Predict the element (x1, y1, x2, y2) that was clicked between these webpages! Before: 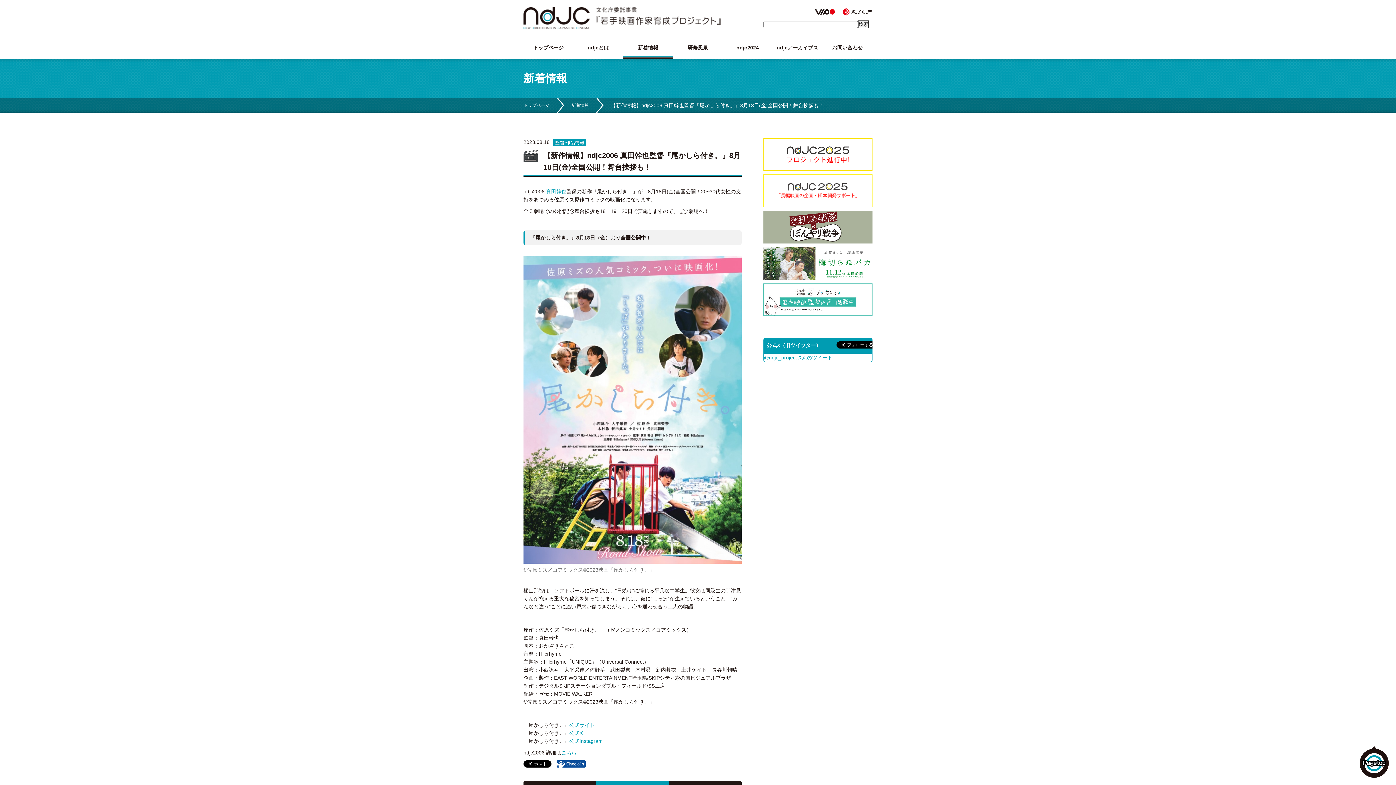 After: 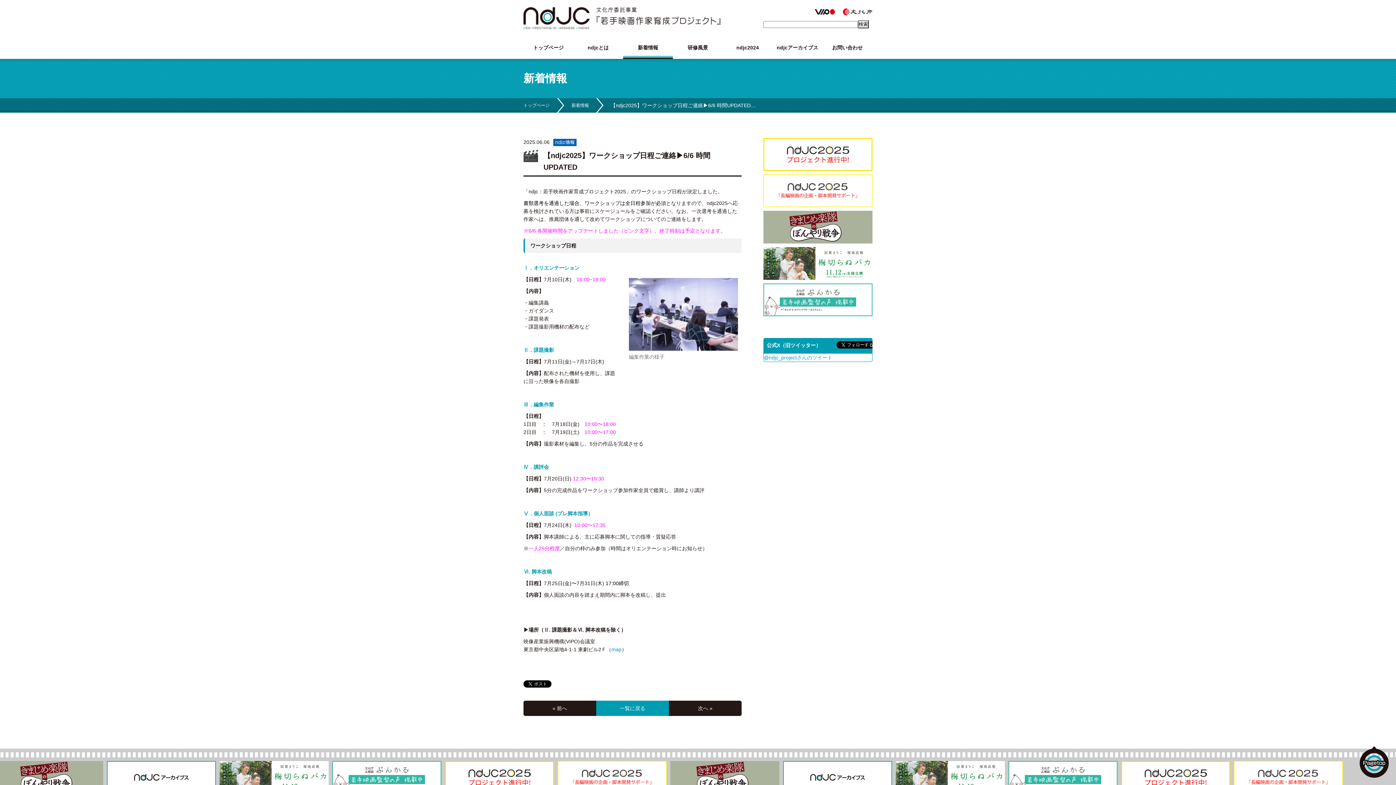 Action: bbox: (763, 164, 872, 169)